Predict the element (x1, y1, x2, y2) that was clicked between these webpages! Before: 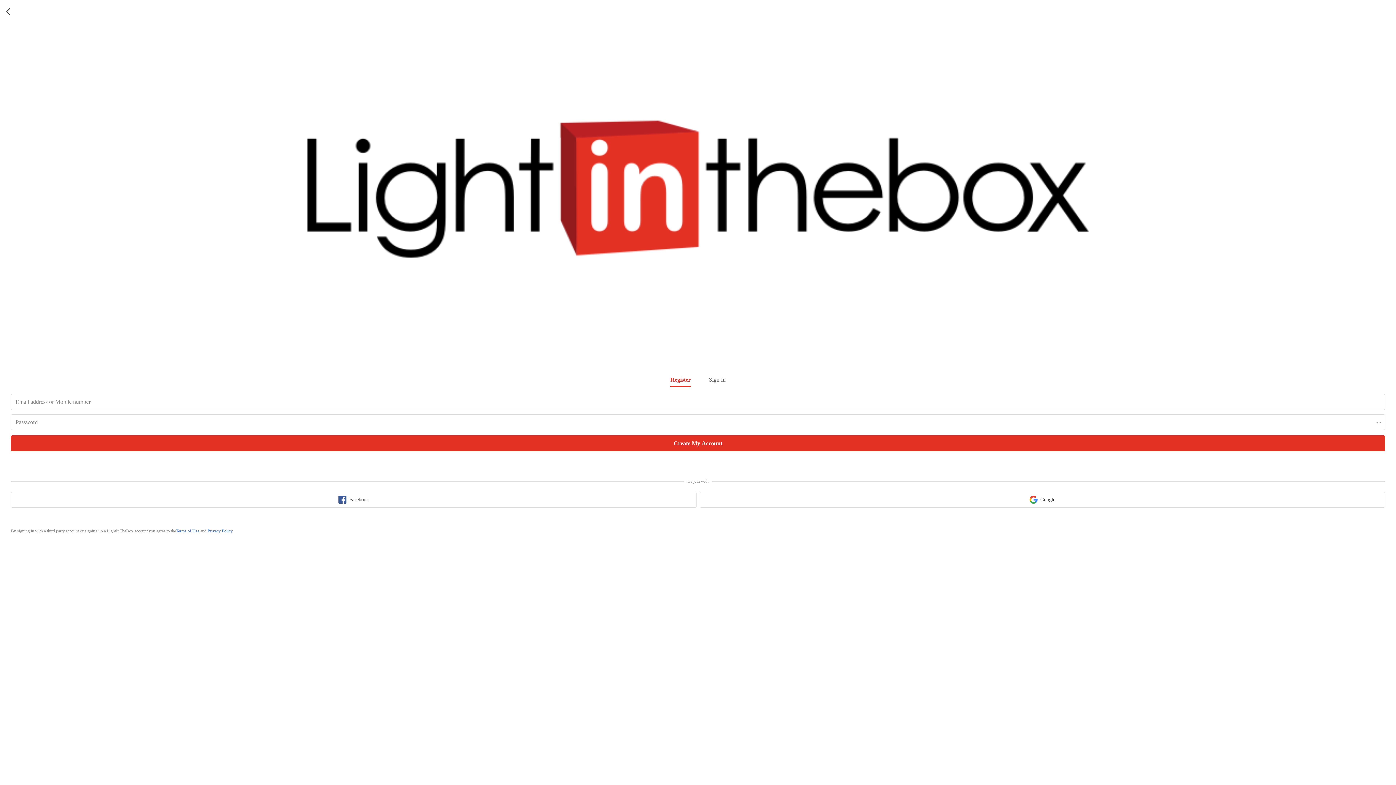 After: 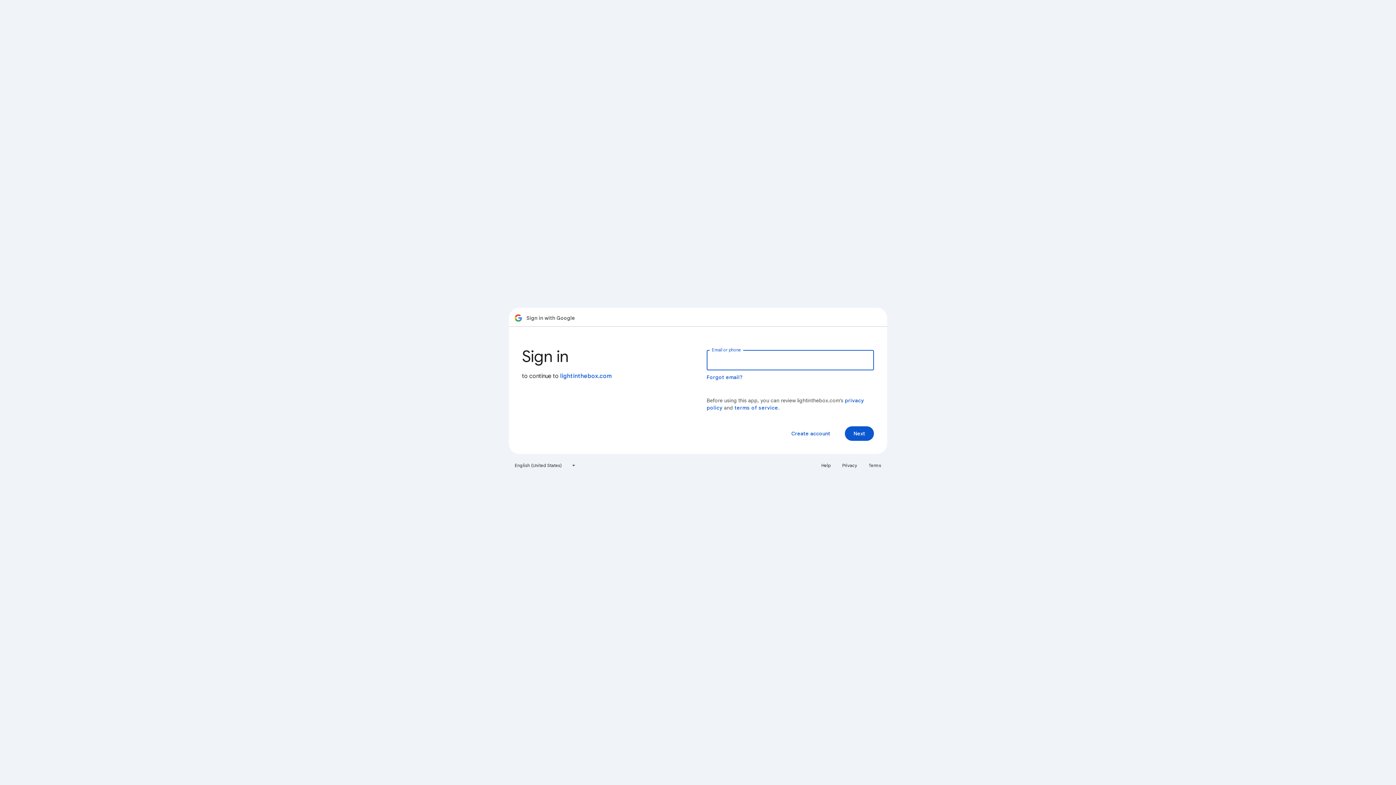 Action: bbox: (699, 492, 1385, 508) label: google sign in button